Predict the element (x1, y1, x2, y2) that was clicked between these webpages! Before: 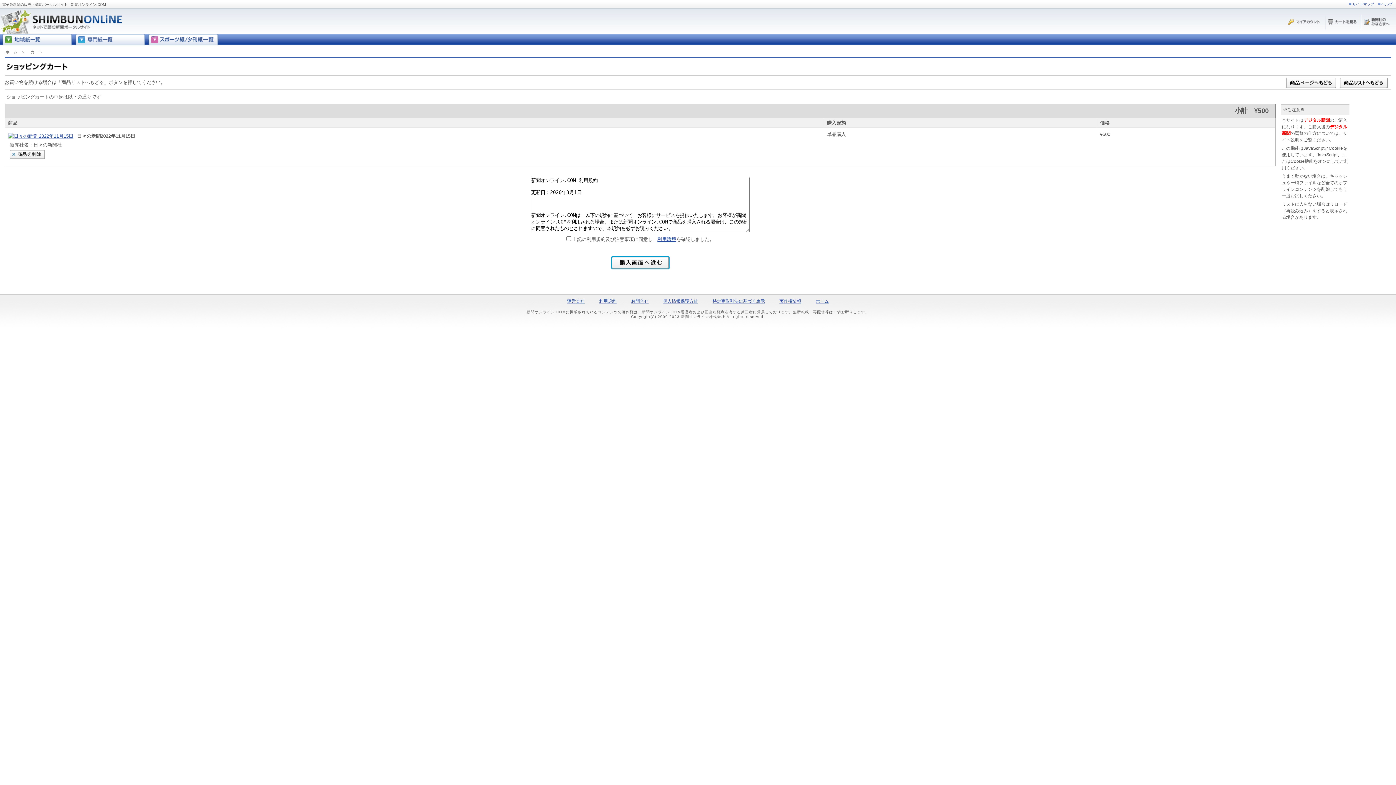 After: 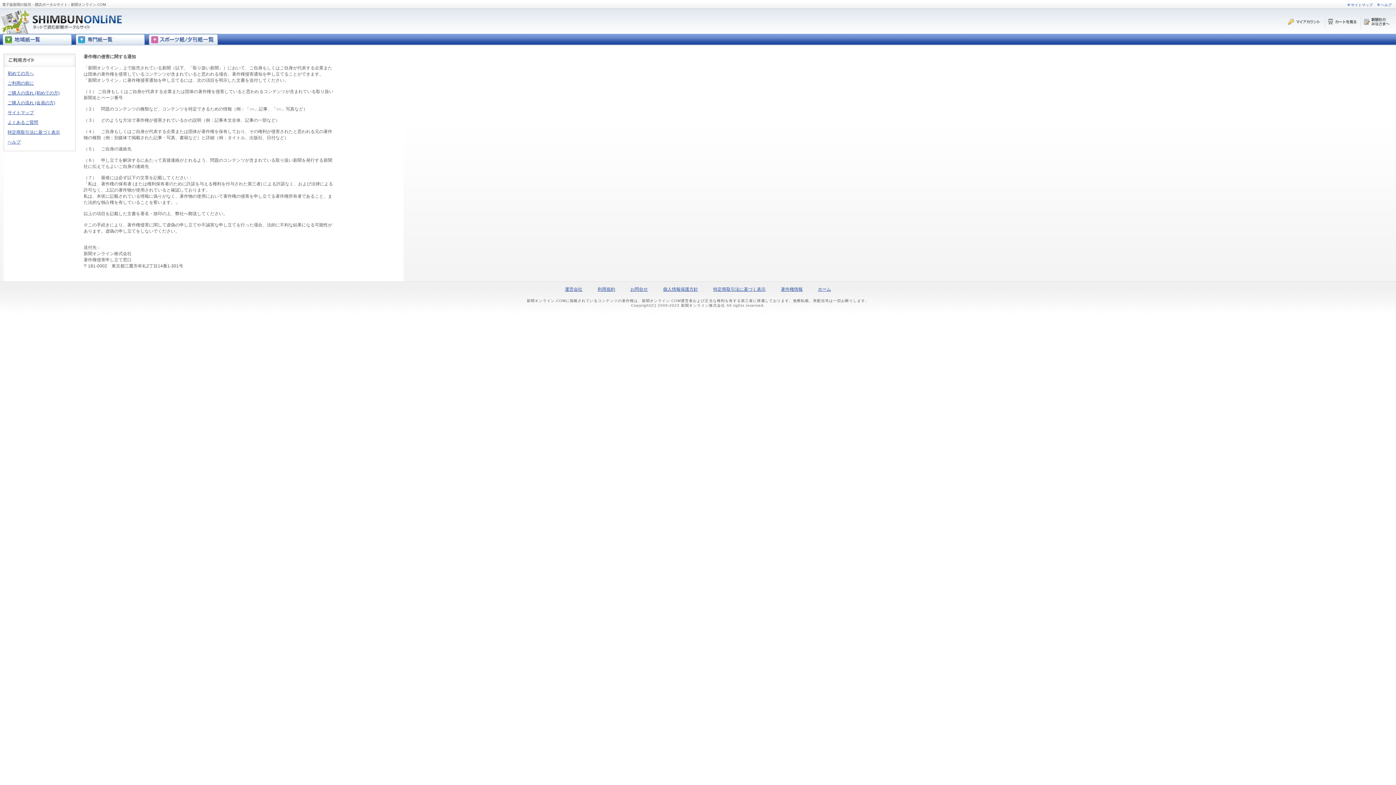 Action: label: 著作権情報 bbox: (779, 298, 801, 304)